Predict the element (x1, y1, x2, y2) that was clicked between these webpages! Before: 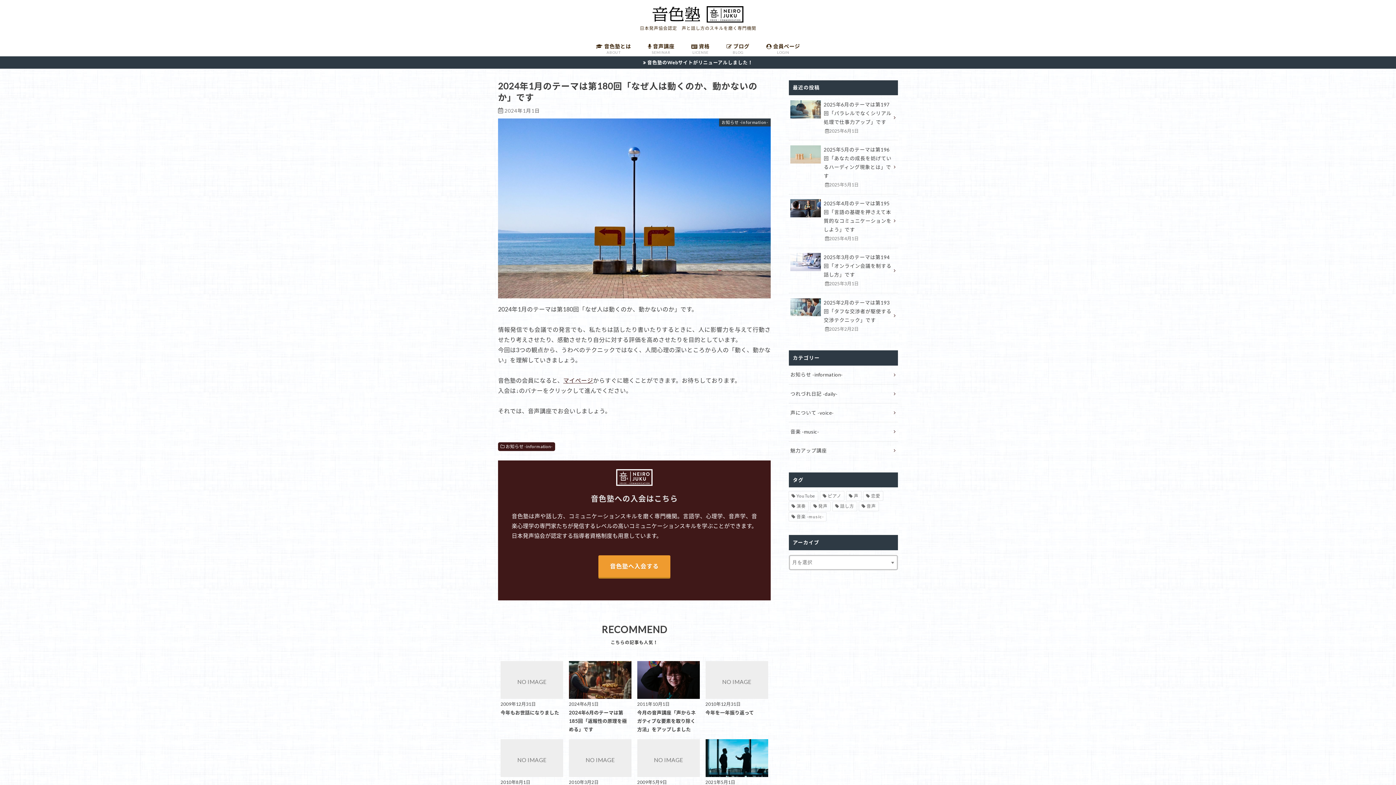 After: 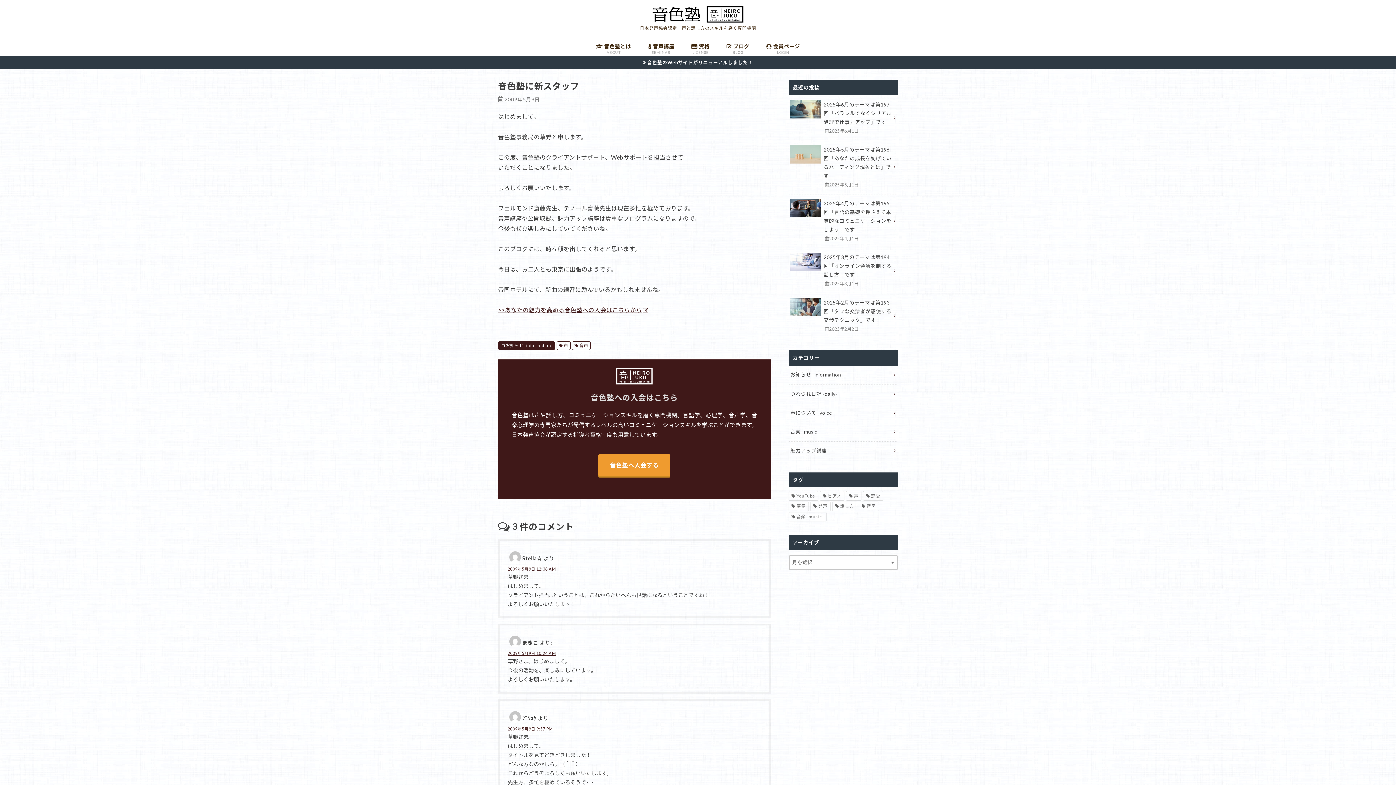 Action: bbox: (637, 739, 700, 795) label: 2009年5月9日
音色塾に新スタッフ